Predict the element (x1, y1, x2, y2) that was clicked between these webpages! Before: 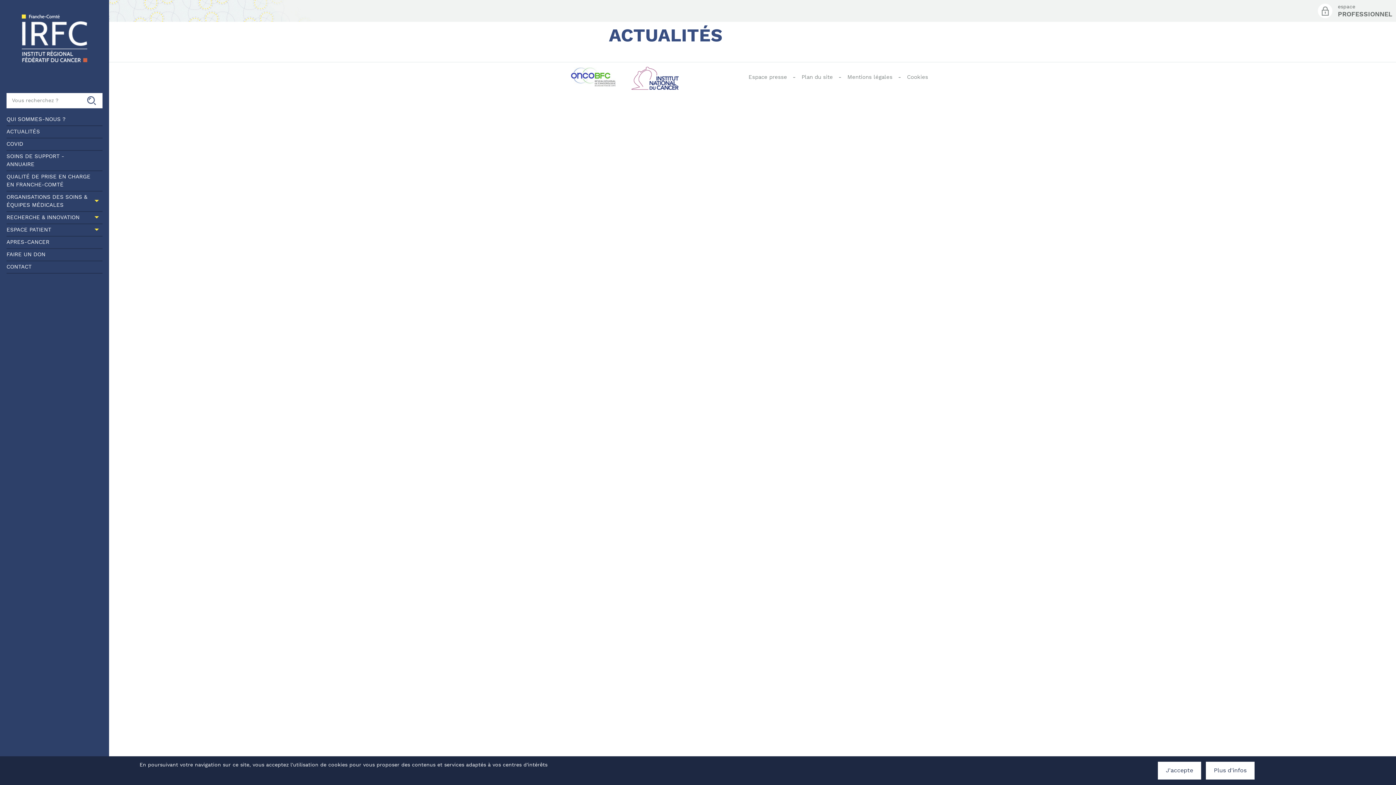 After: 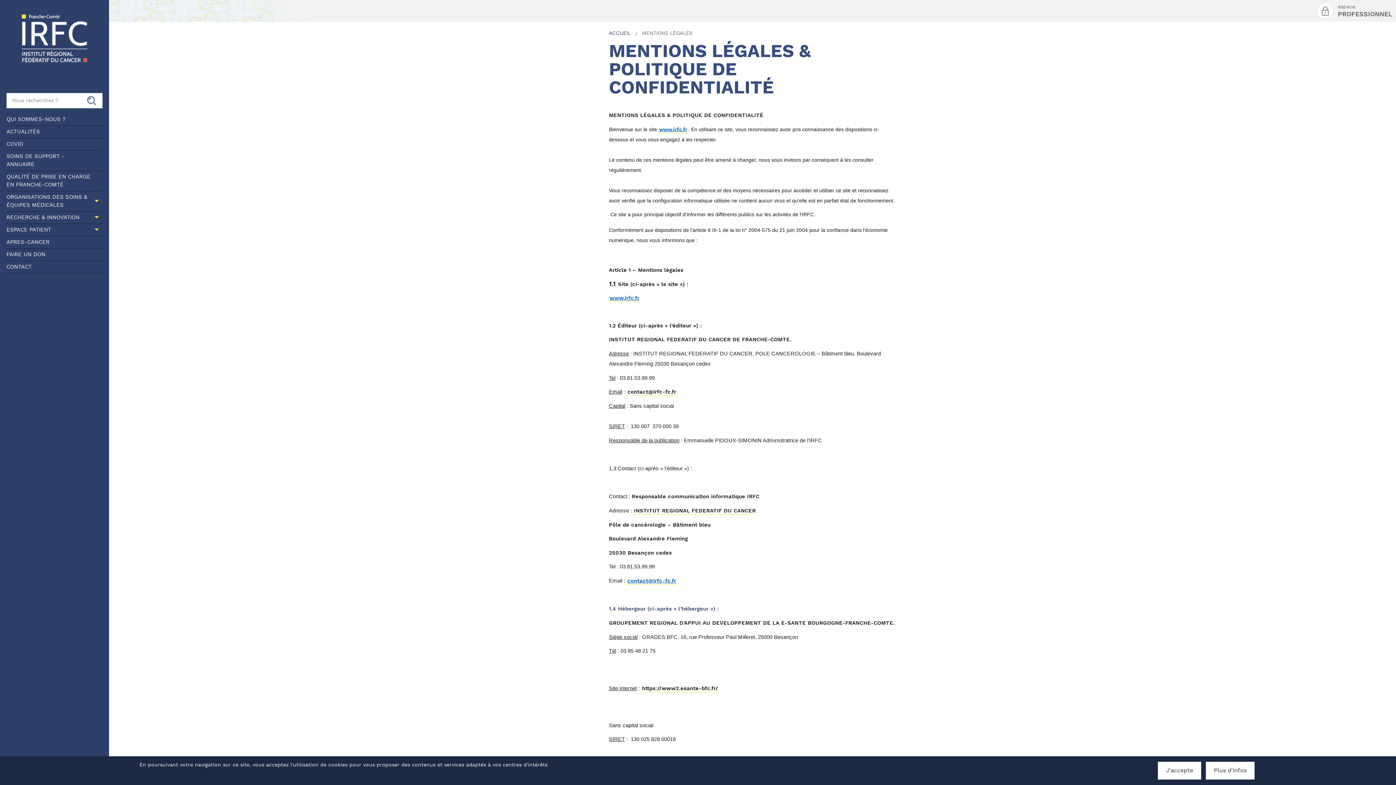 Action: label: Mentions légales bbox: (847, 73, 892, 80)